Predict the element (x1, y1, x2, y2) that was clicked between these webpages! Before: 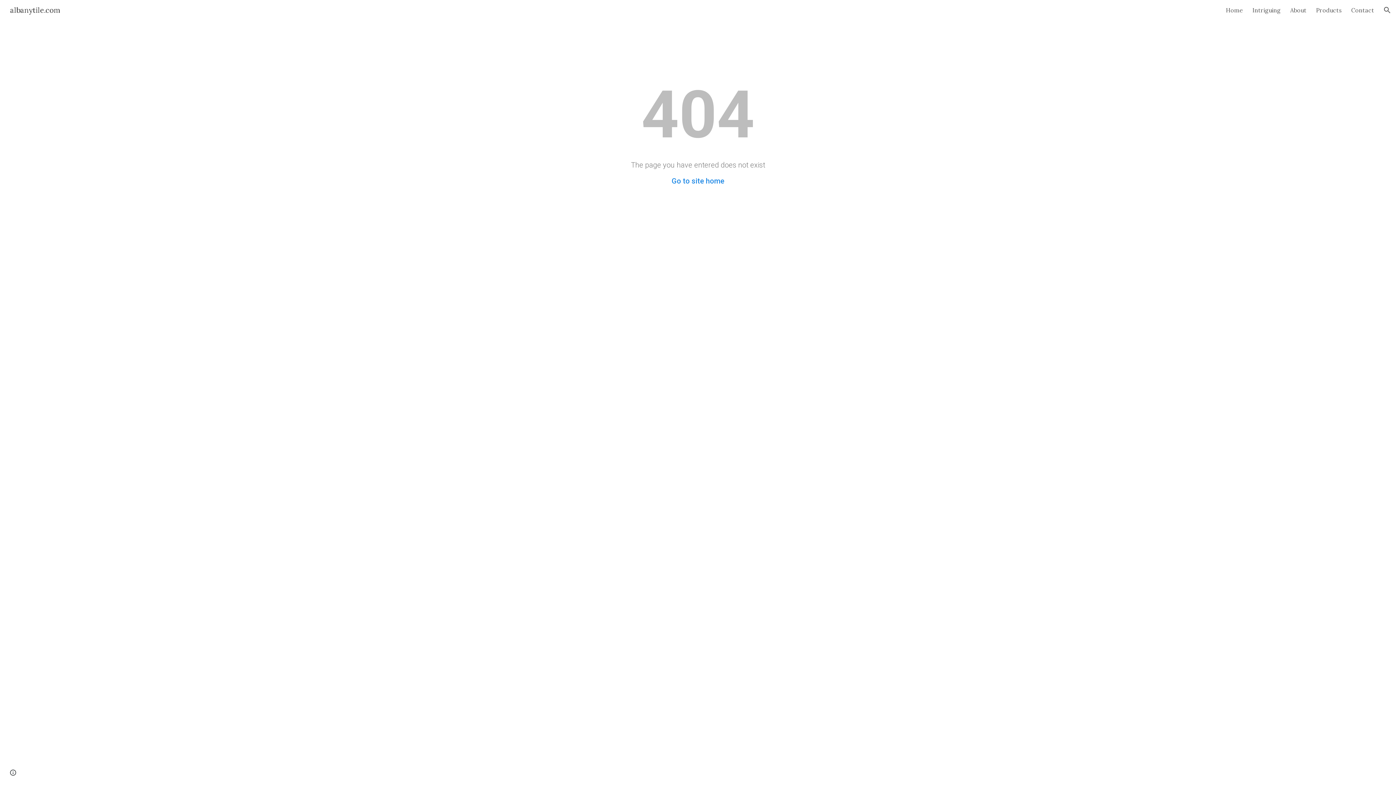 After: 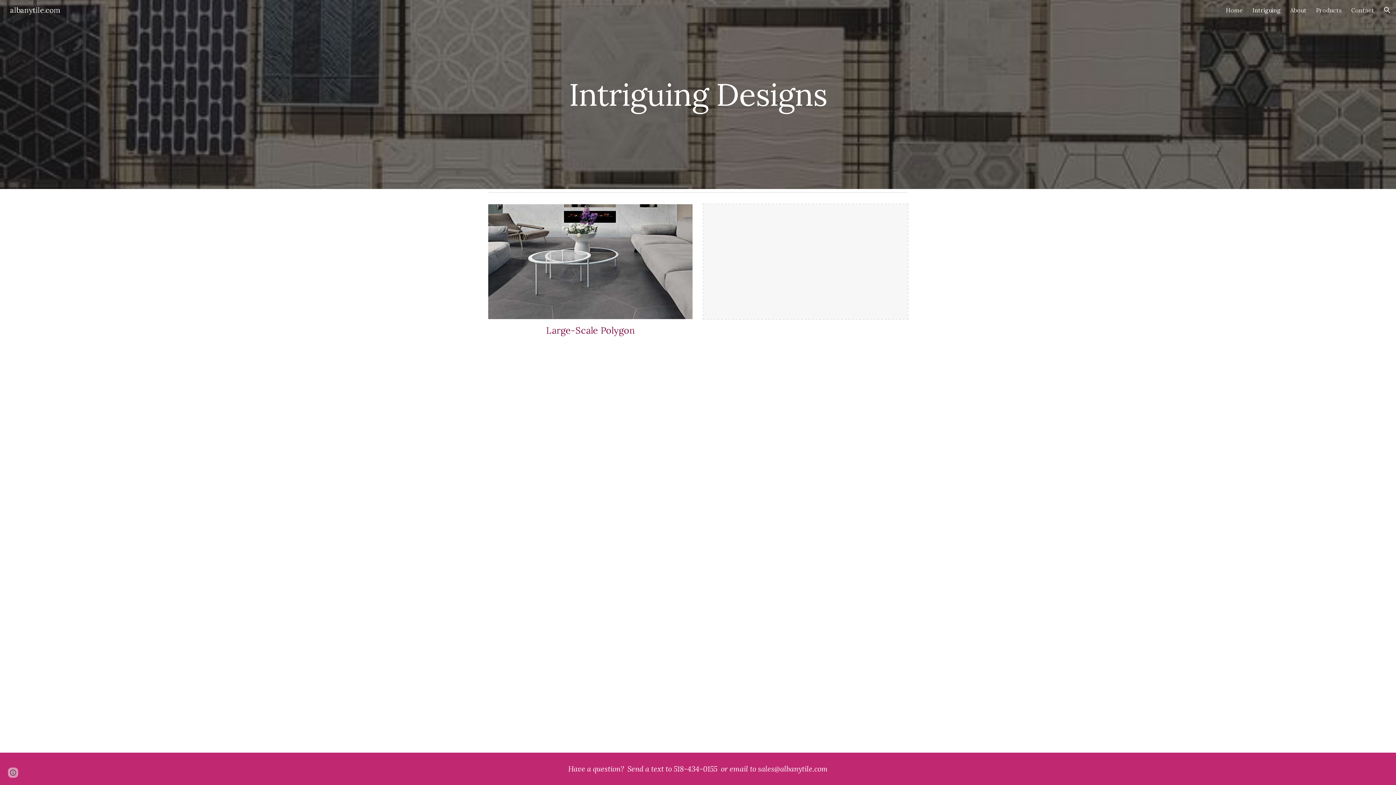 Action: bbox: (1252, 6, 1281, 13) label: Intriguing